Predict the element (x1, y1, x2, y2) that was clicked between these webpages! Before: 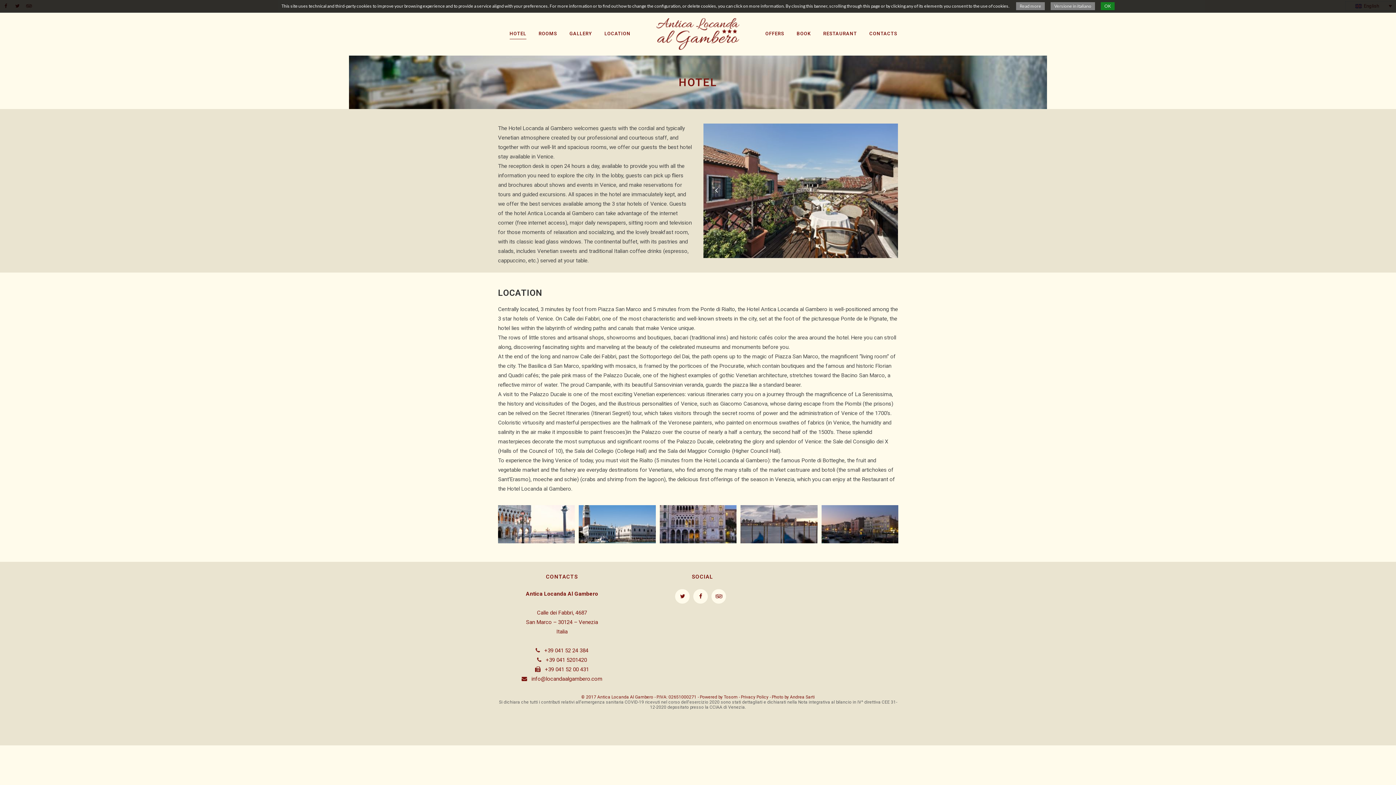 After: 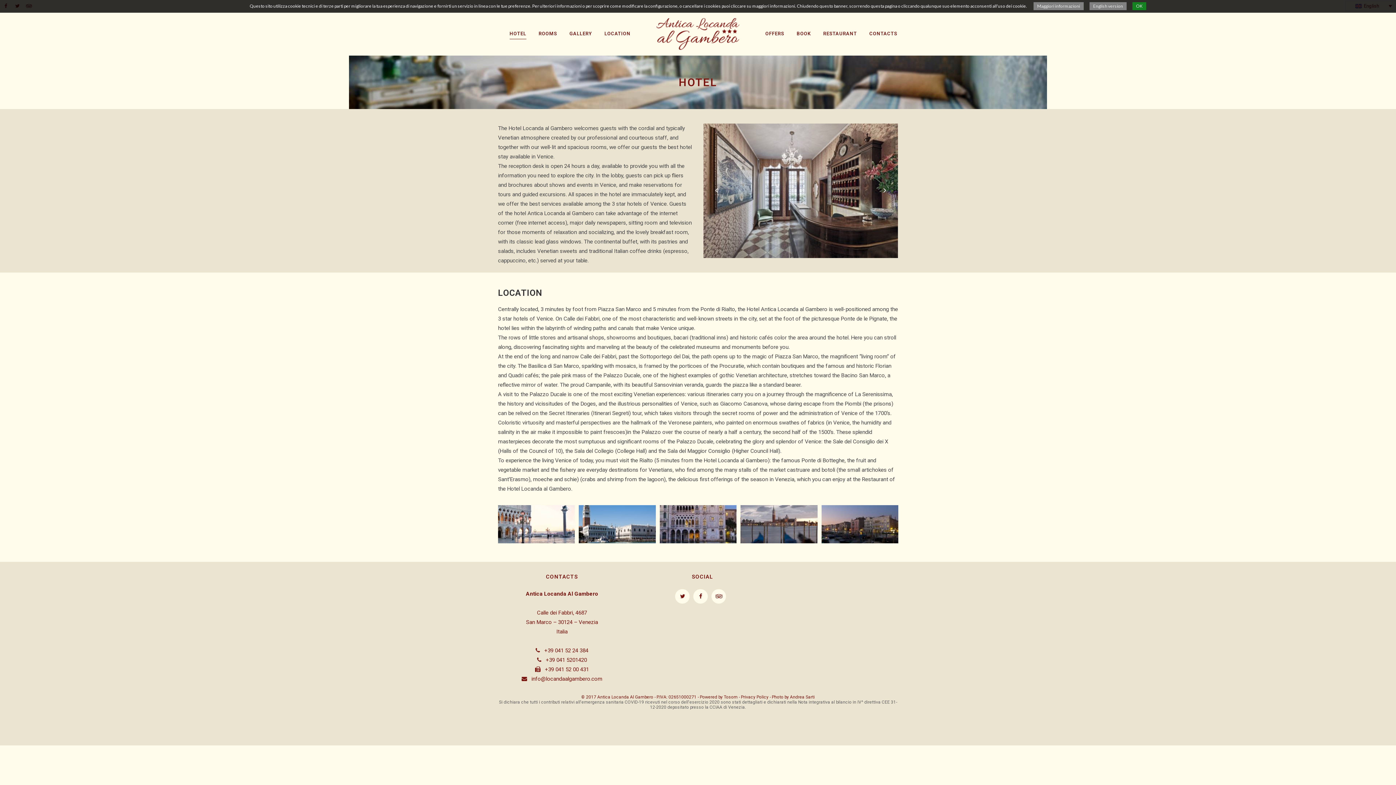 Action: label: Versione in italiano bbox: (1050, 2, 1095, 10)